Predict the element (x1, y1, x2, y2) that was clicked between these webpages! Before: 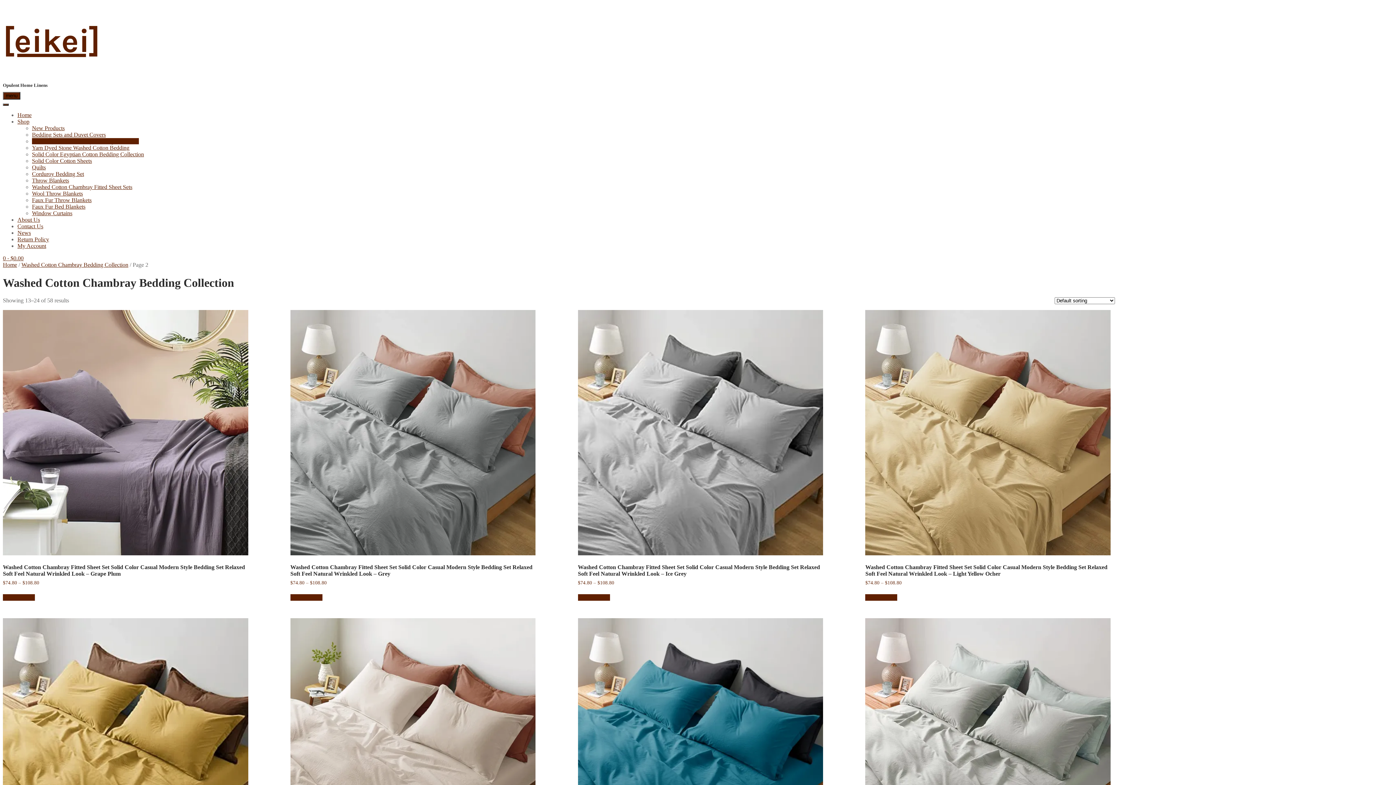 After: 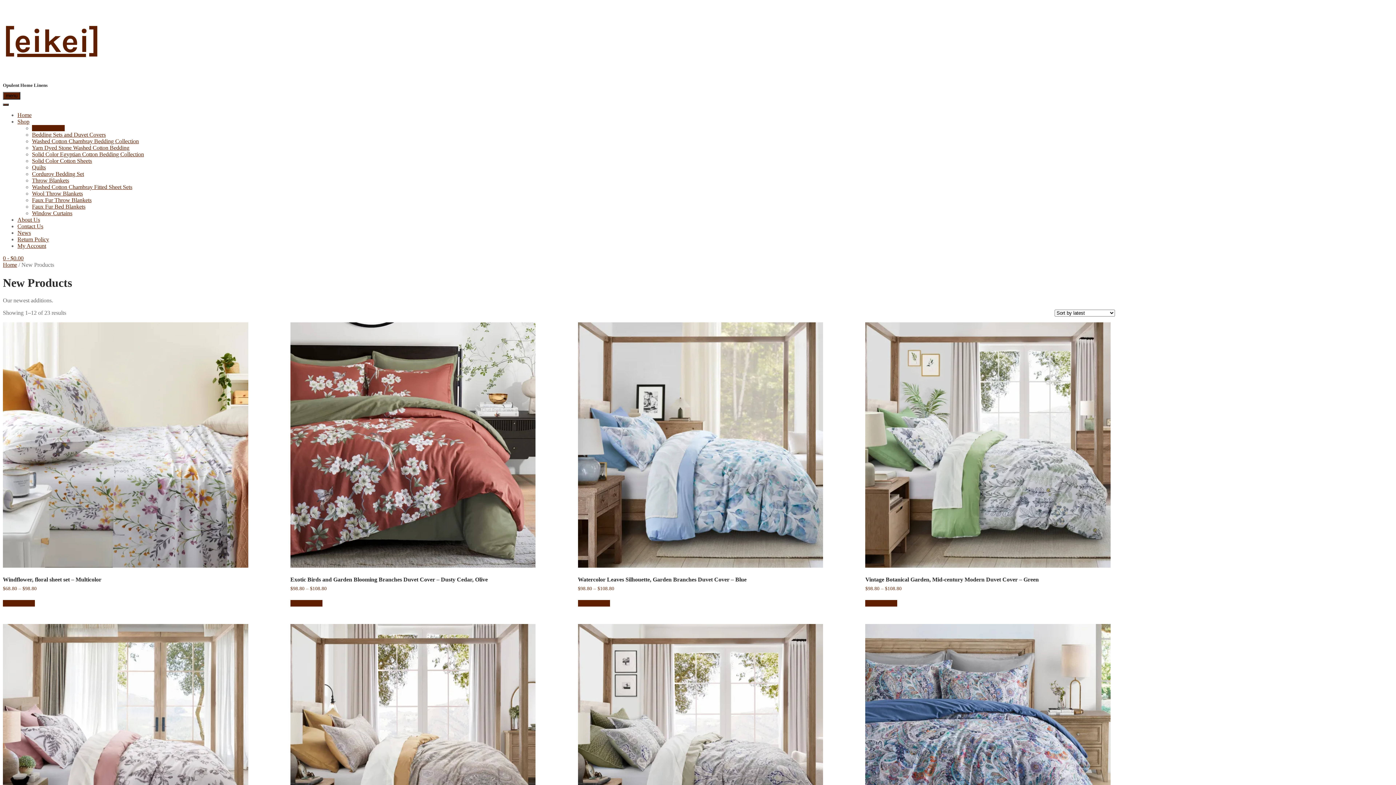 Action: bbox: (32, 125, 64, 131) label: New Products